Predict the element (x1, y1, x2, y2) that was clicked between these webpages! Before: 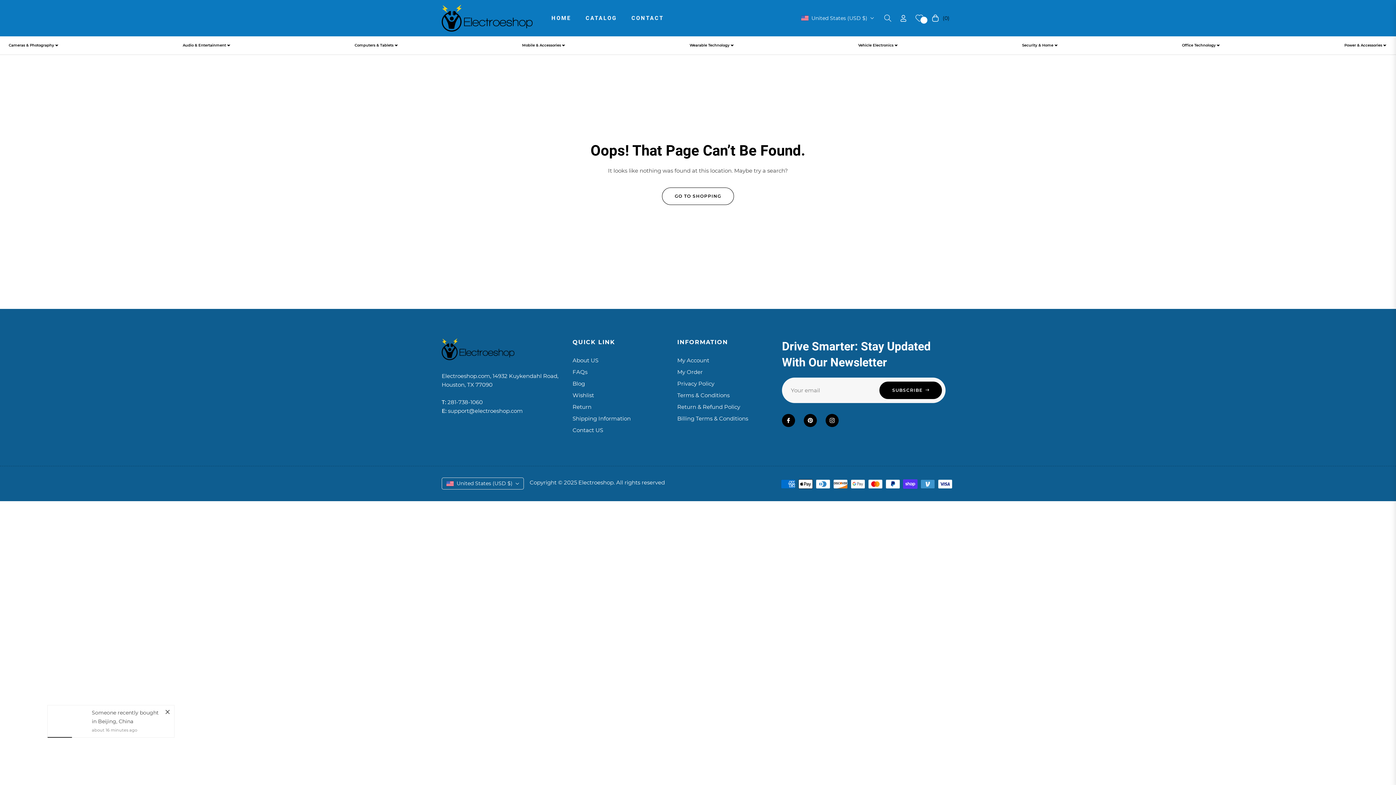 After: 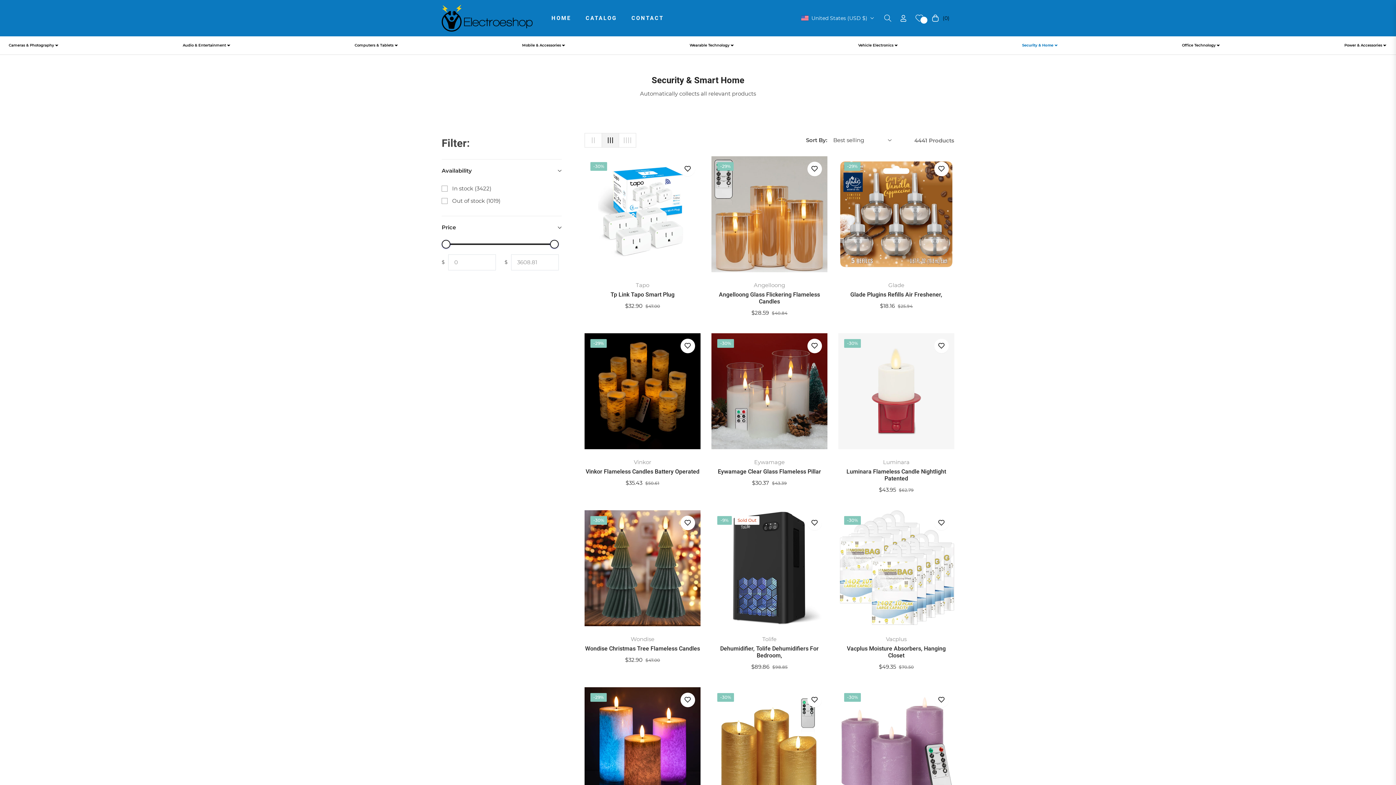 Action: label: Security & Home bbox: (1020, 38, 1060, 52)